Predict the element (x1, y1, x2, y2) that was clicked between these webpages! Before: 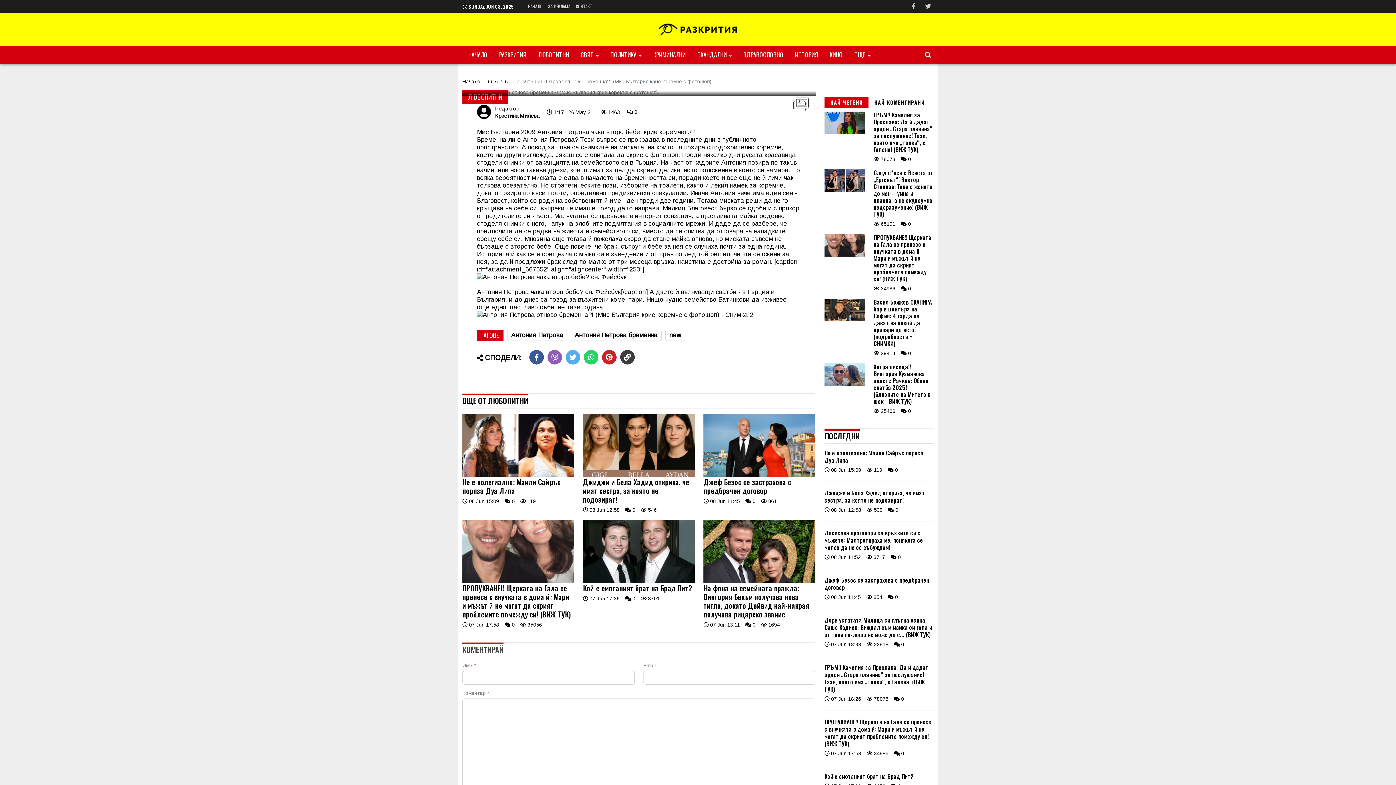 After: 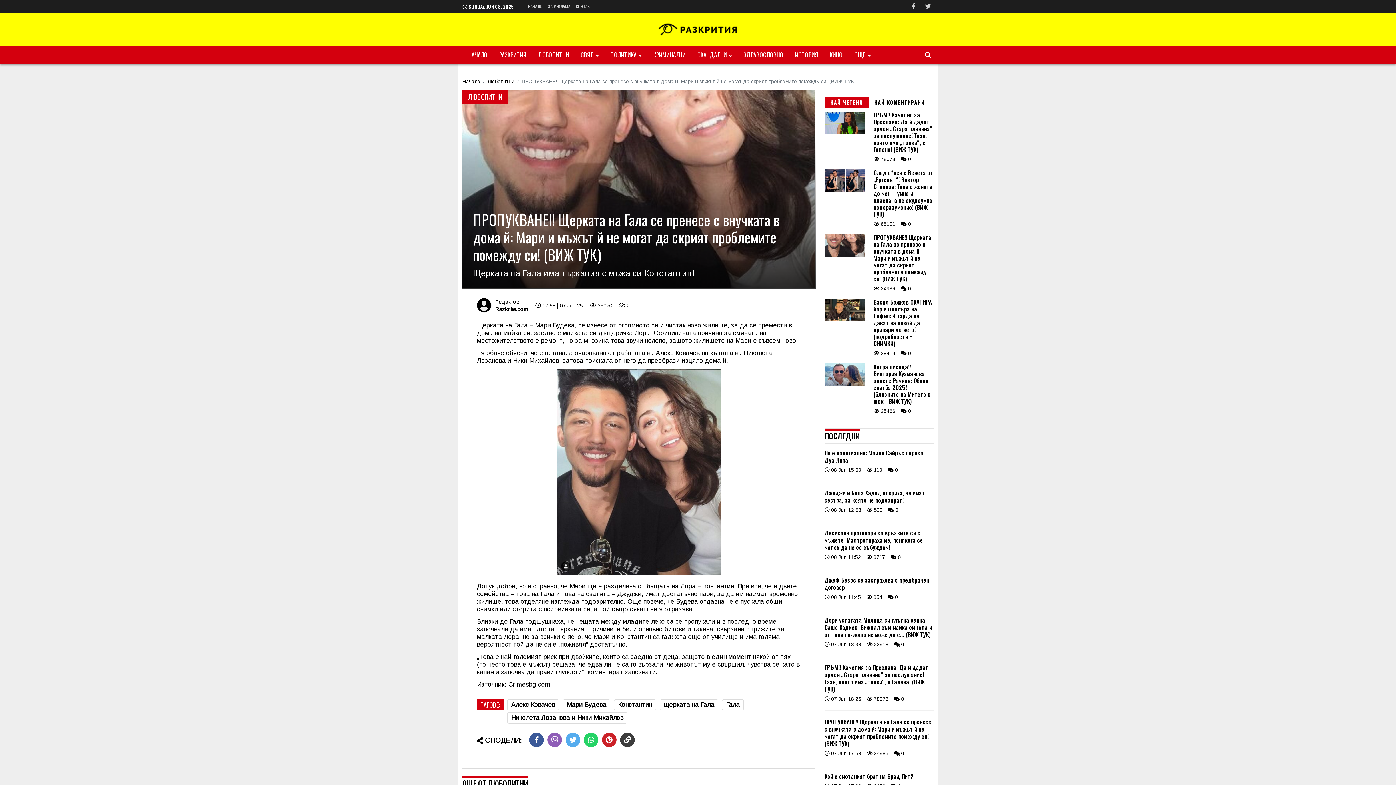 Action: bbox: (873, 234, 933, 282) label: ПРОПУКВАНЕ!! Щерката на Гала се пренесе с внучката в дома й: Мари и мъжът й не могат да скрият проблемите помежду си! (ВИЖ ТУК)